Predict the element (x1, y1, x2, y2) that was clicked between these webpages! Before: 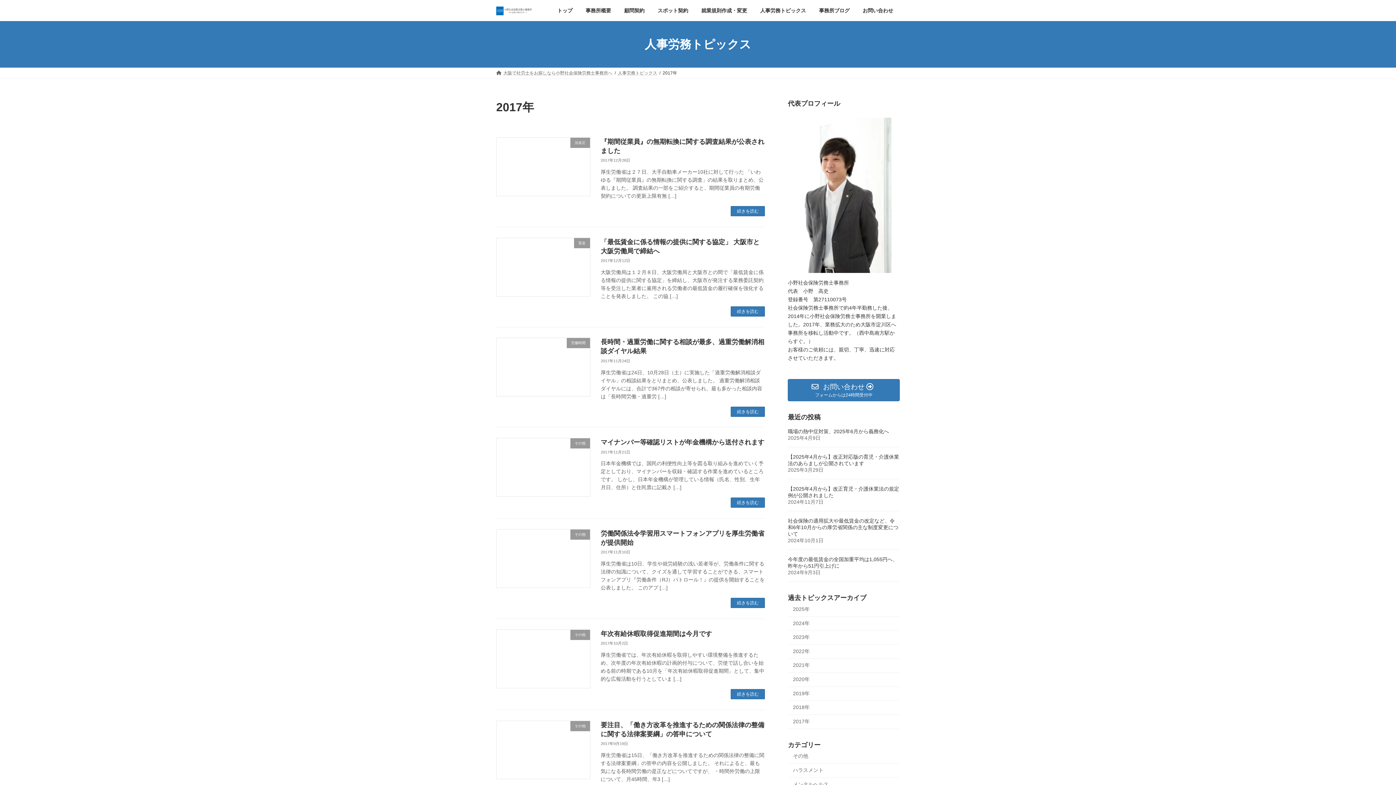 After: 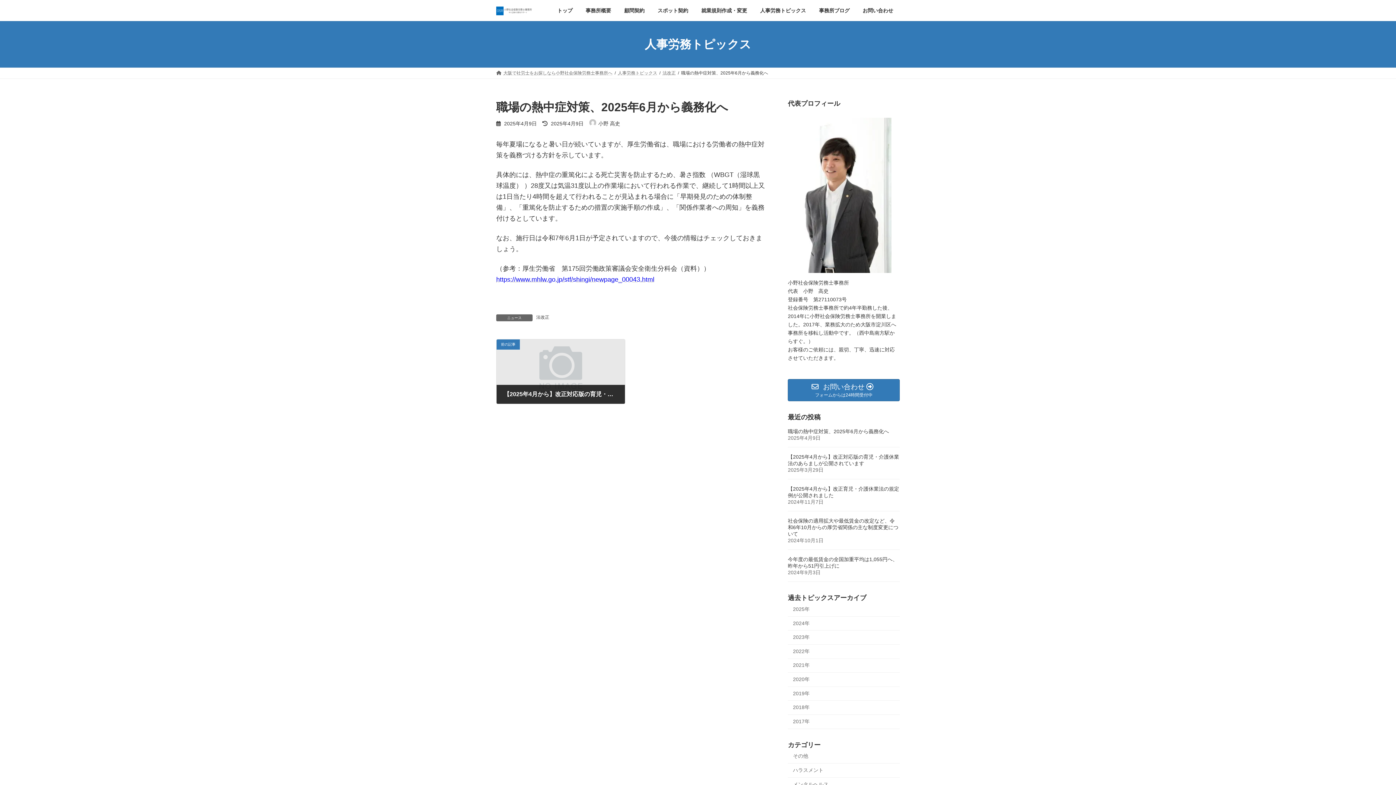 Action: bbox: (788, 428, 889, 434) label: 職場の熱中症対策、2025年6月から義務化へ